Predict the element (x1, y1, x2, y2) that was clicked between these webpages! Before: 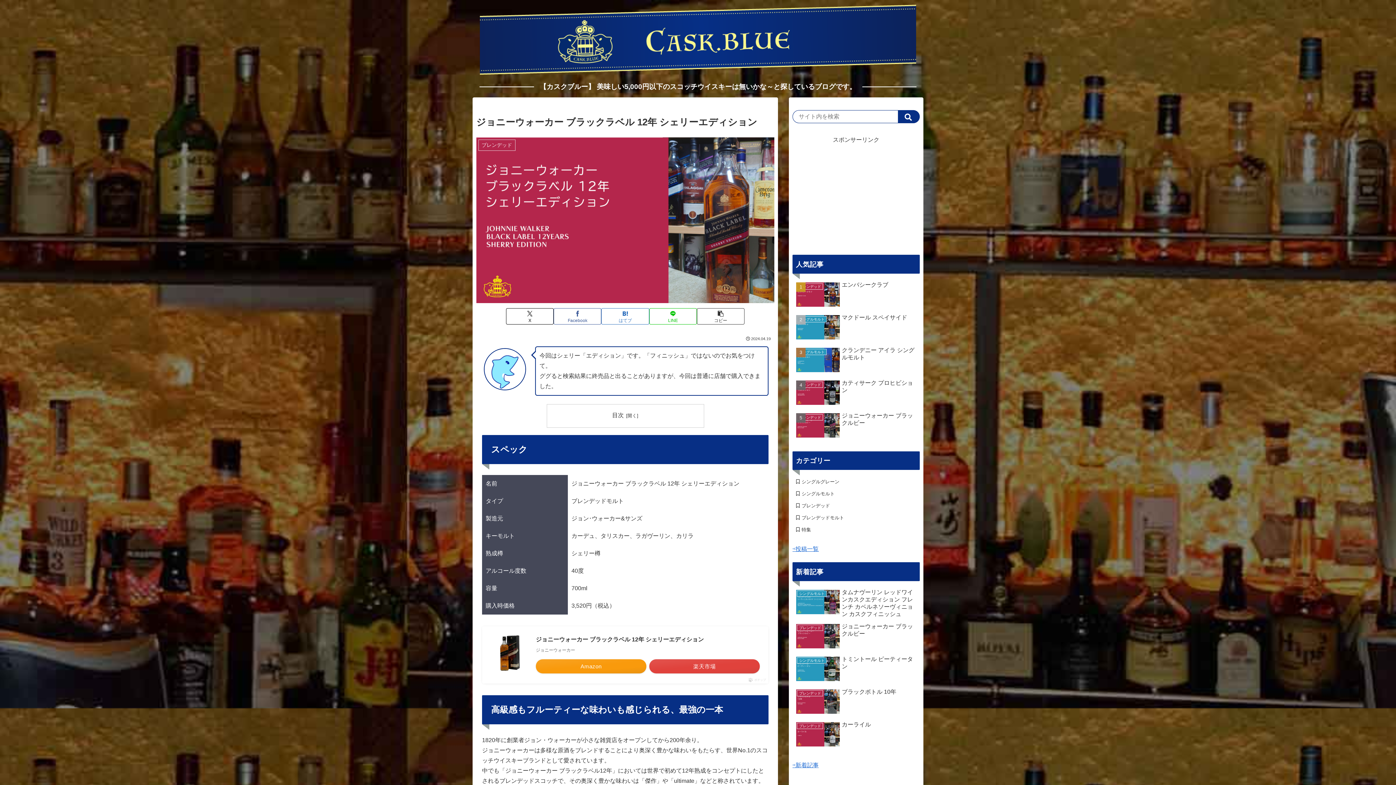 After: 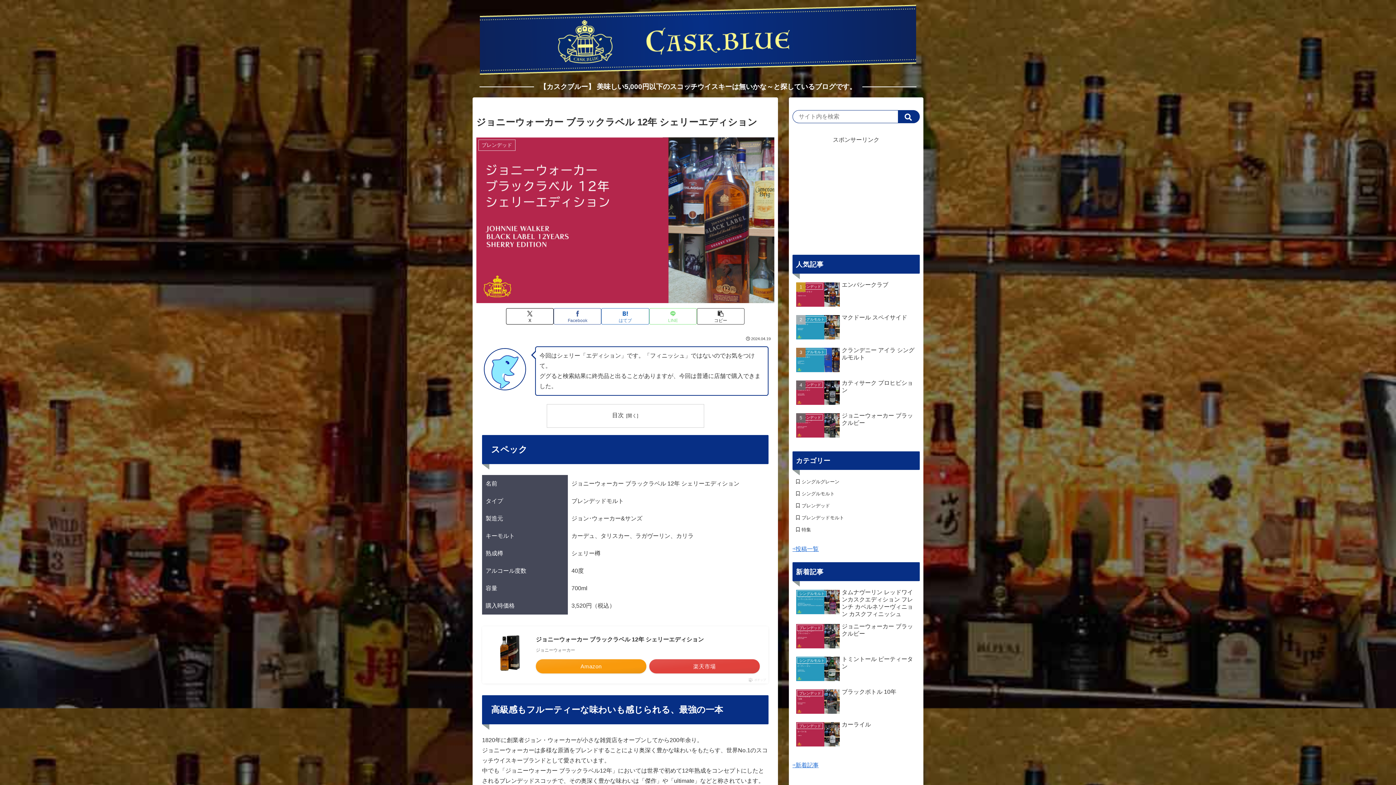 Action: bbox: (649, 308, 697, 324) label: LINEでシェア